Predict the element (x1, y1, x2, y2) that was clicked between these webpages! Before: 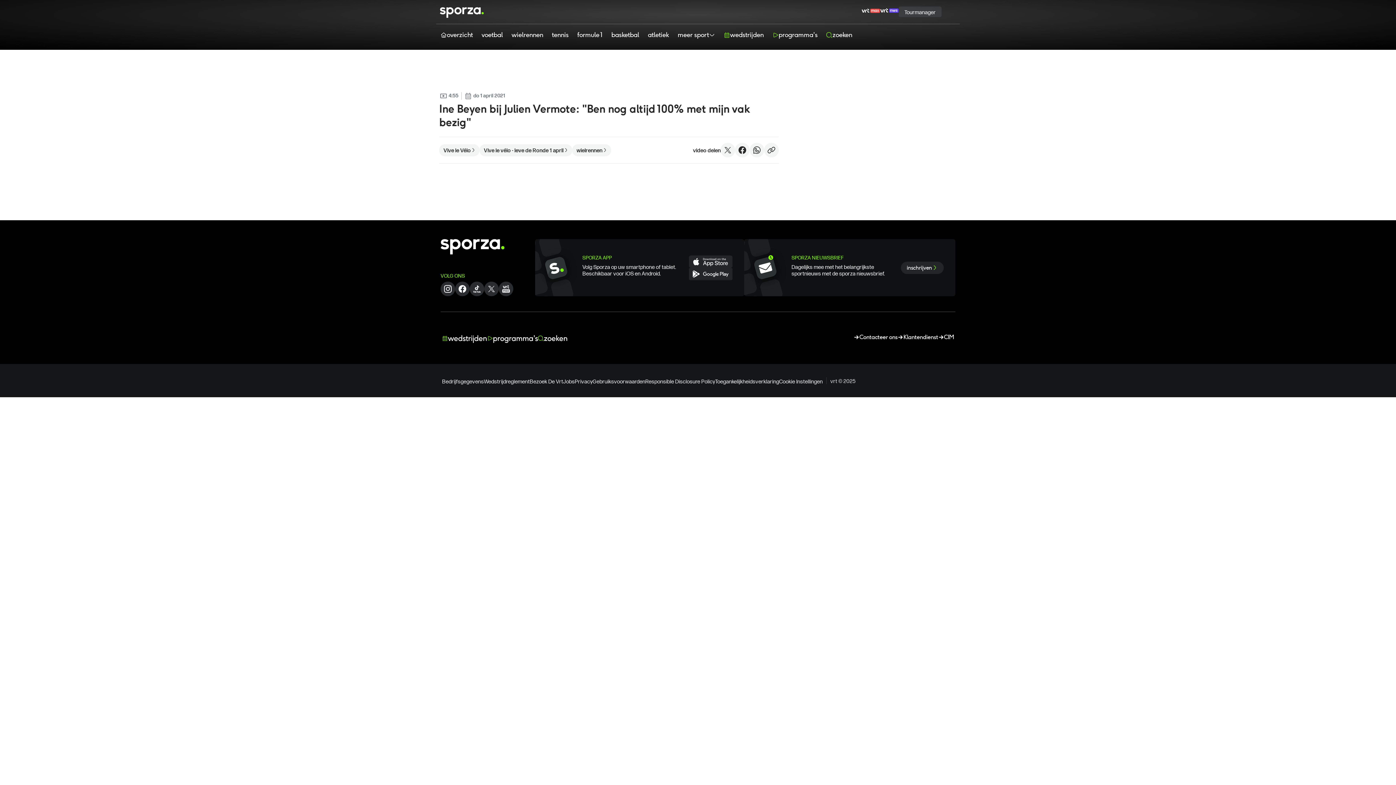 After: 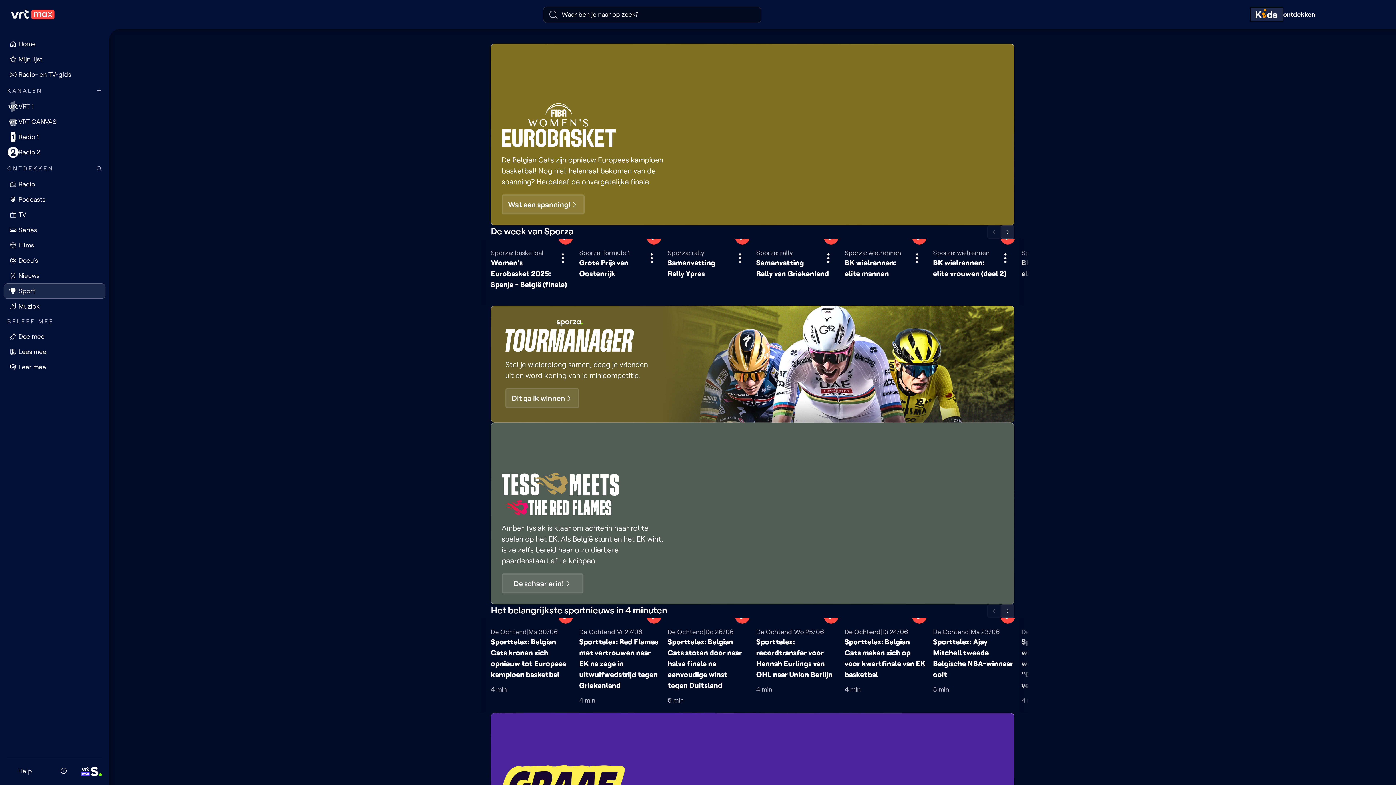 Action: bbox: (498, 472, 513, 487)